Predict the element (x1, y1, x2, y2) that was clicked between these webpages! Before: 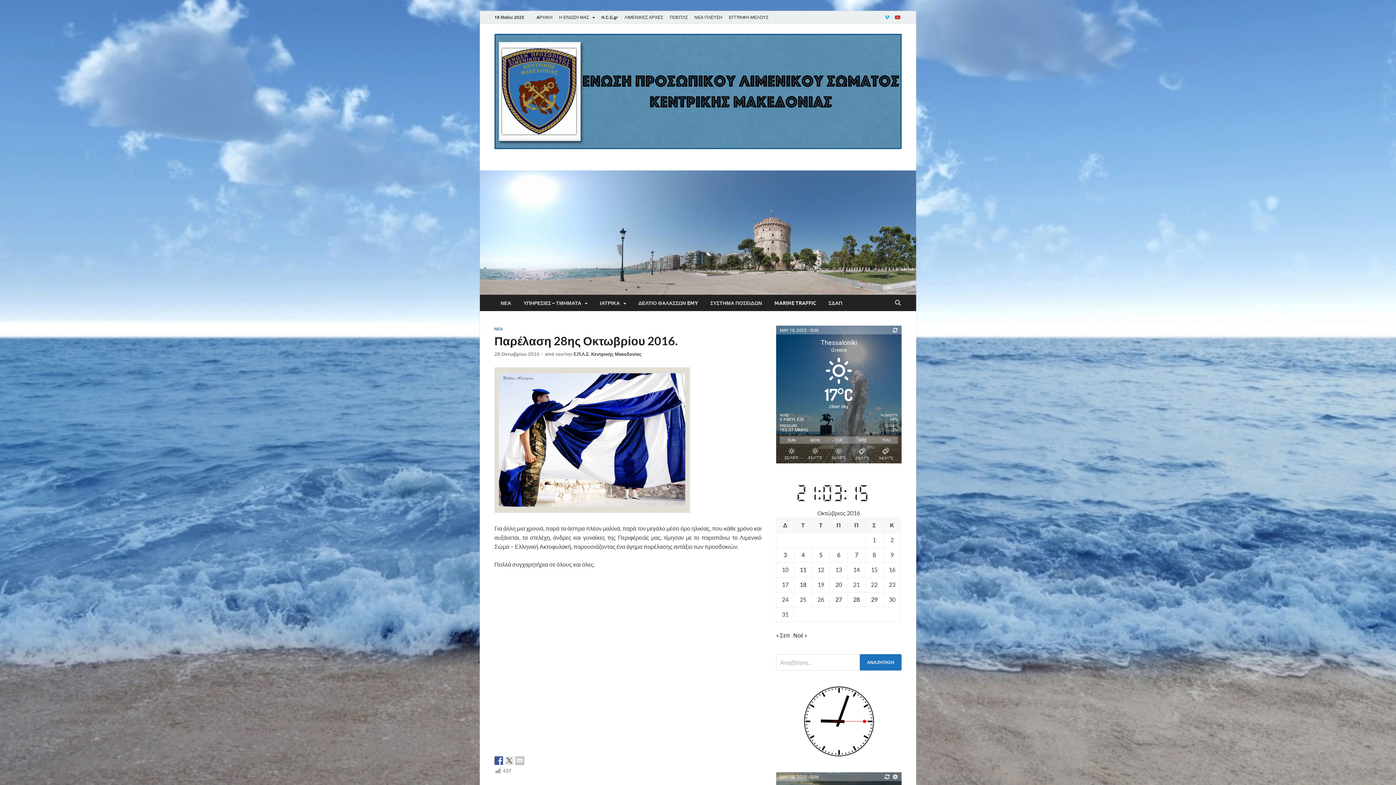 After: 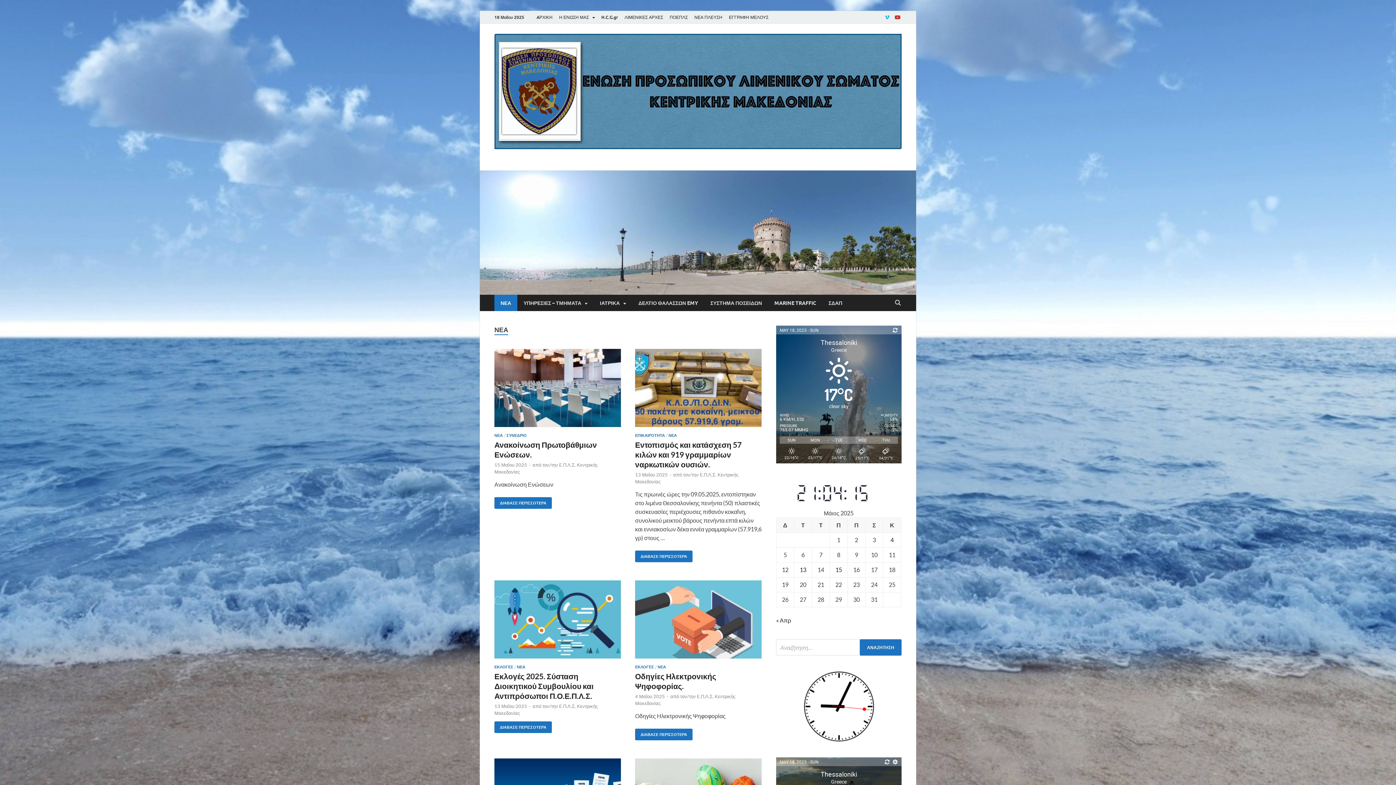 Action: bbox: (494, 295, 517, 311) label: ΝΕΑ